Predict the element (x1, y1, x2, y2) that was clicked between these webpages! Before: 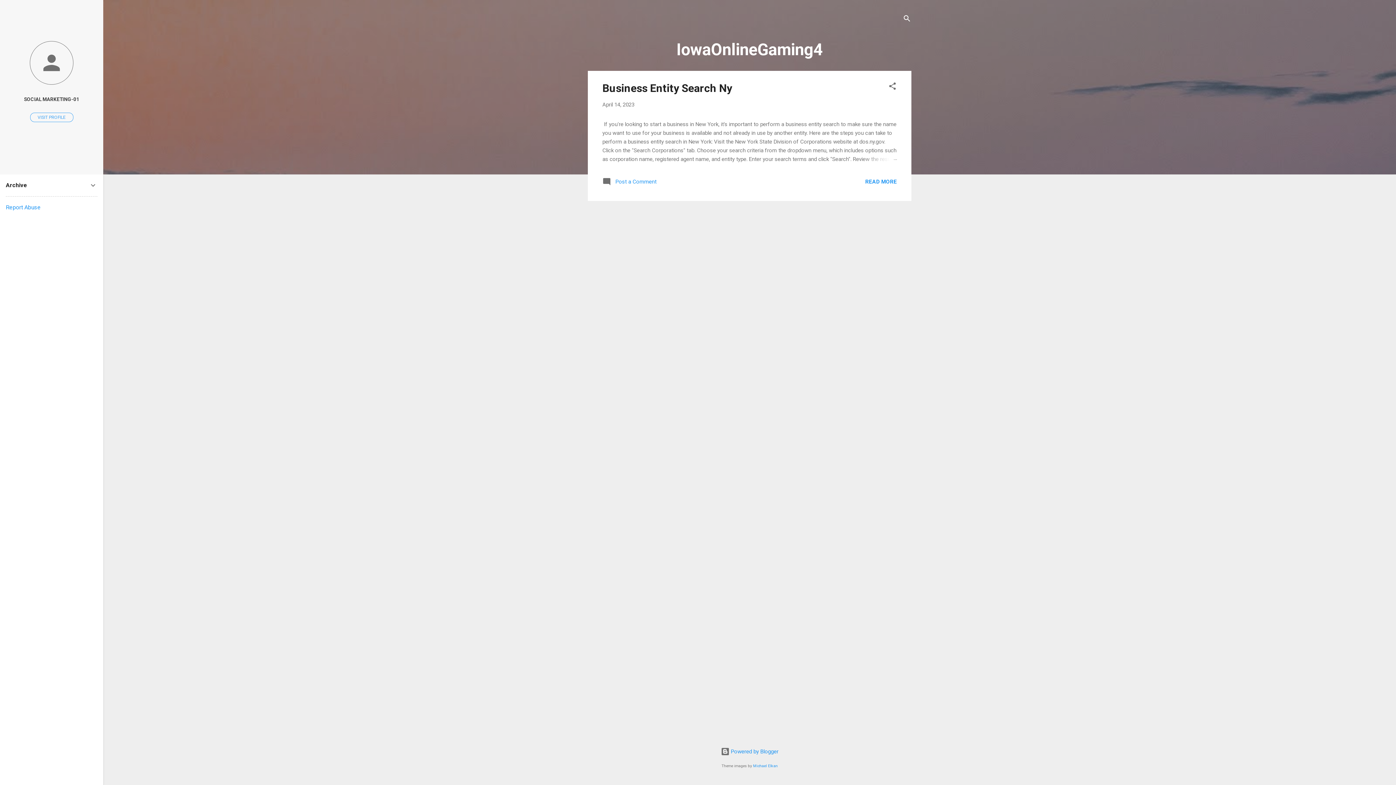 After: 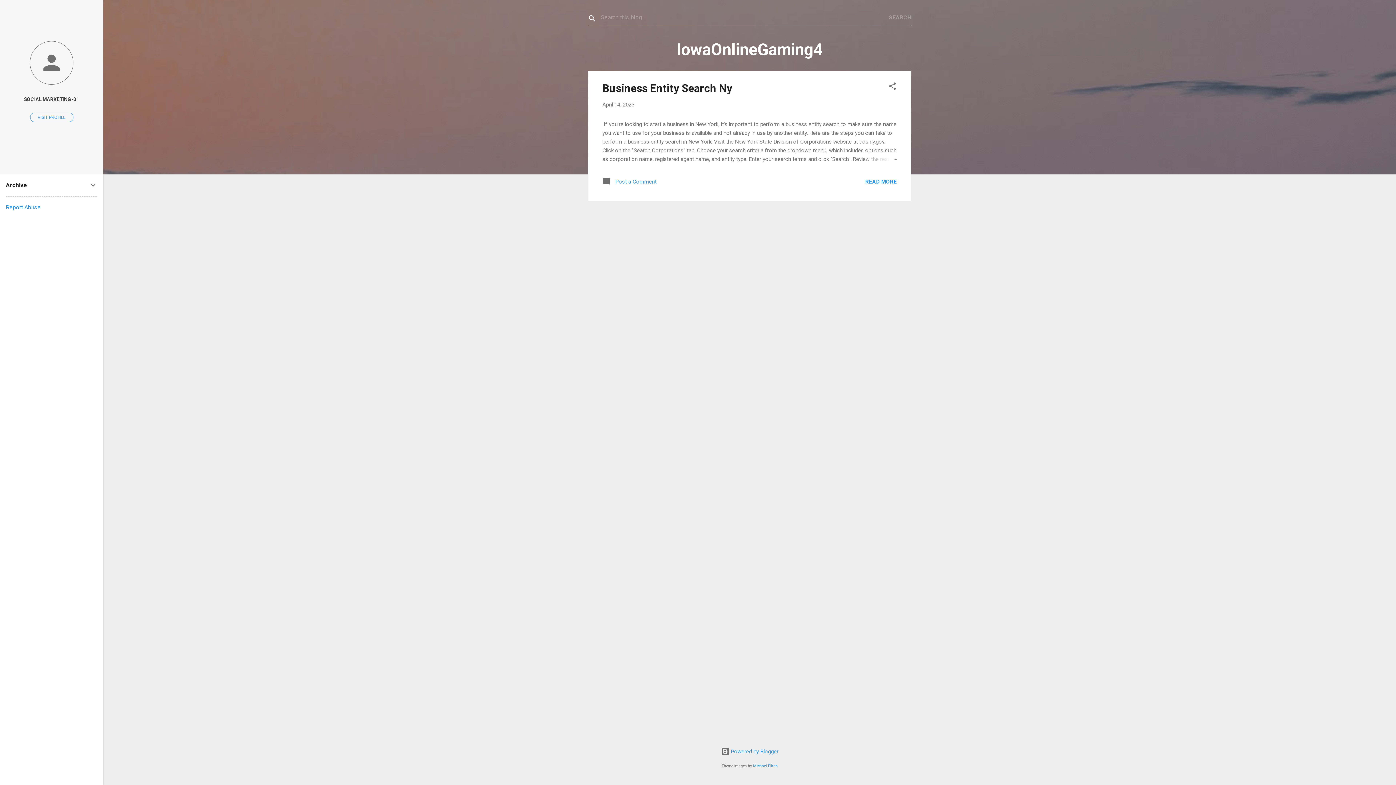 Action: label: Search bbox: (902, 8, 911, 30)